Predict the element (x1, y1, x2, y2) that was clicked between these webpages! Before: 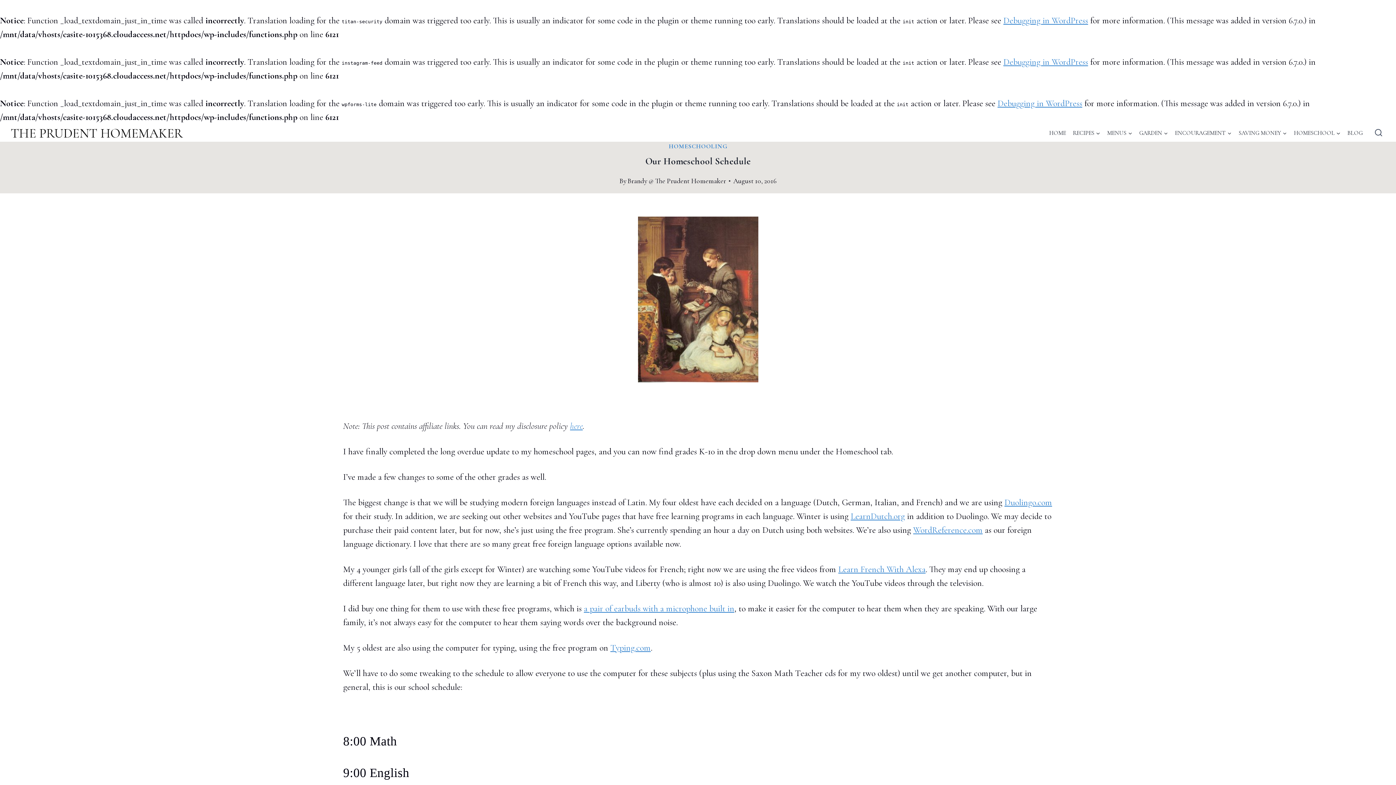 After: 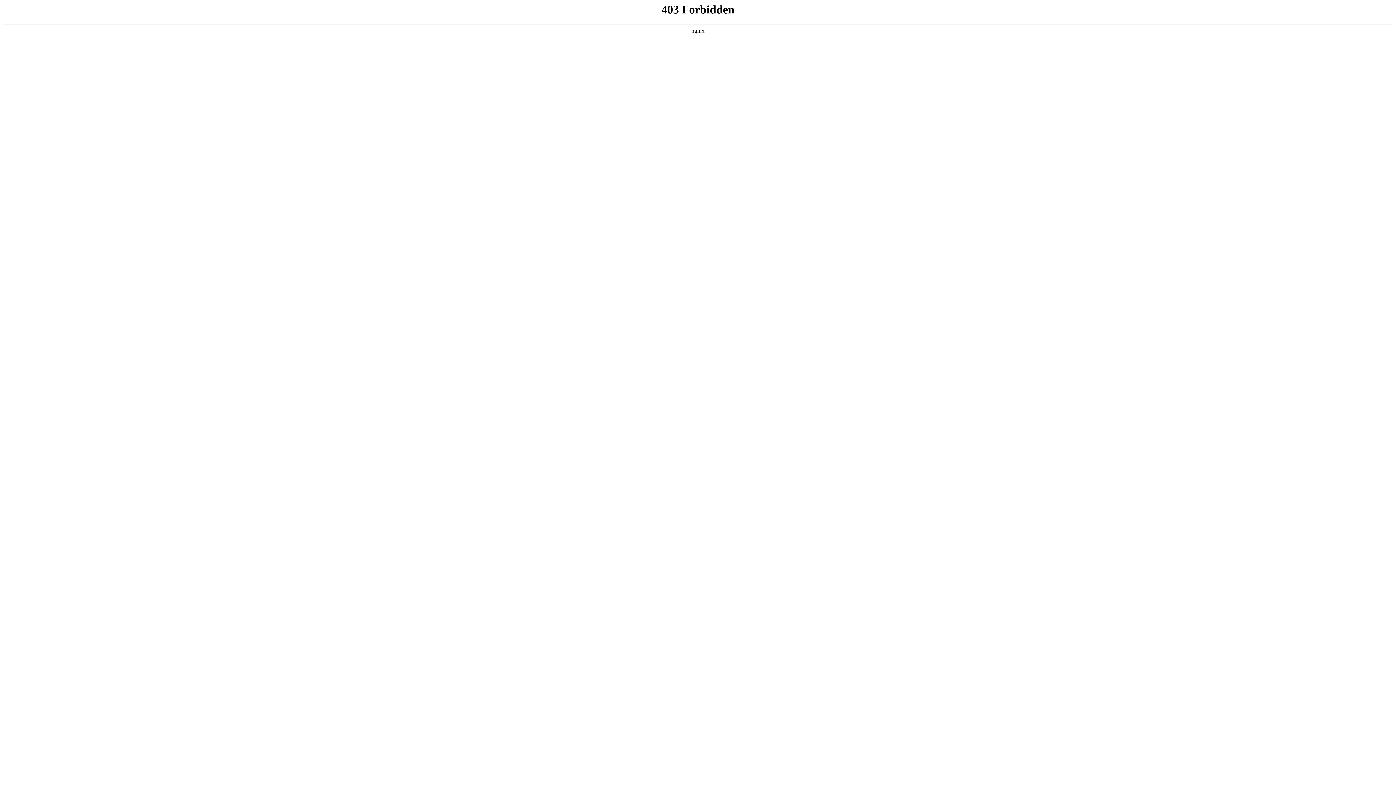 Action: bbox: (1003, 15, 1088, 25) label: Debugging in WordPress